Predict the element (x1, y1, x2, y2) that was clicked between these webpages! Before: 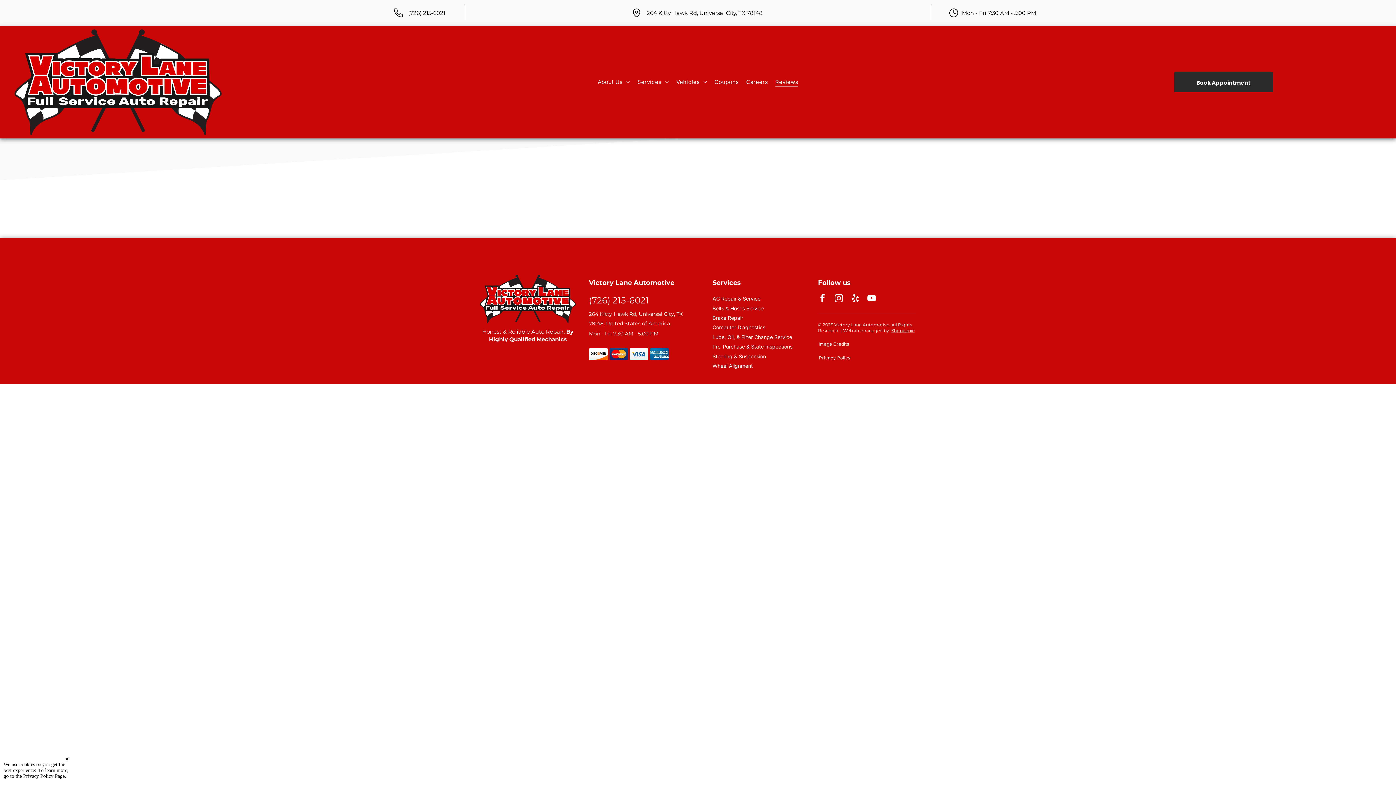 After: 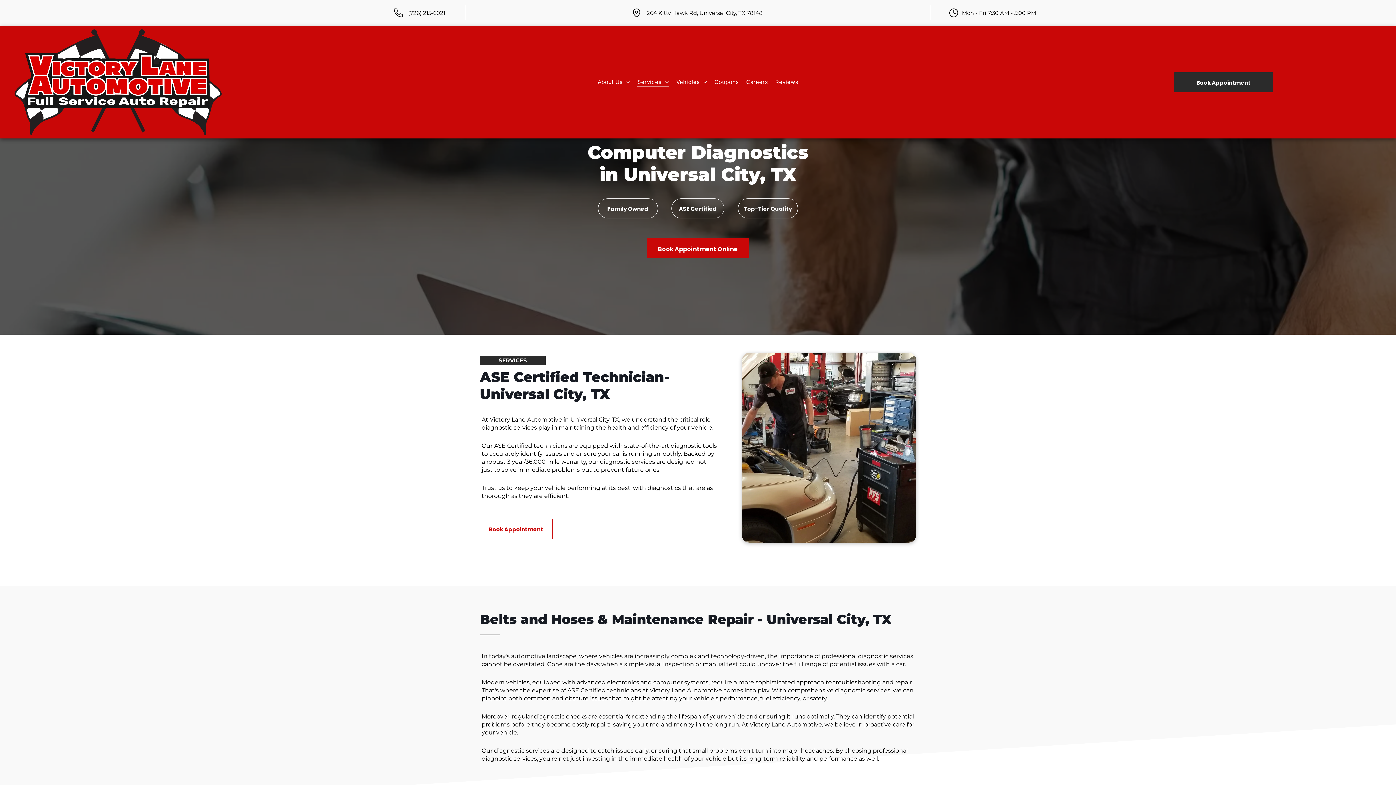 Action: bbox: (712, 324, 793, 341) label: Computer Diagnostics